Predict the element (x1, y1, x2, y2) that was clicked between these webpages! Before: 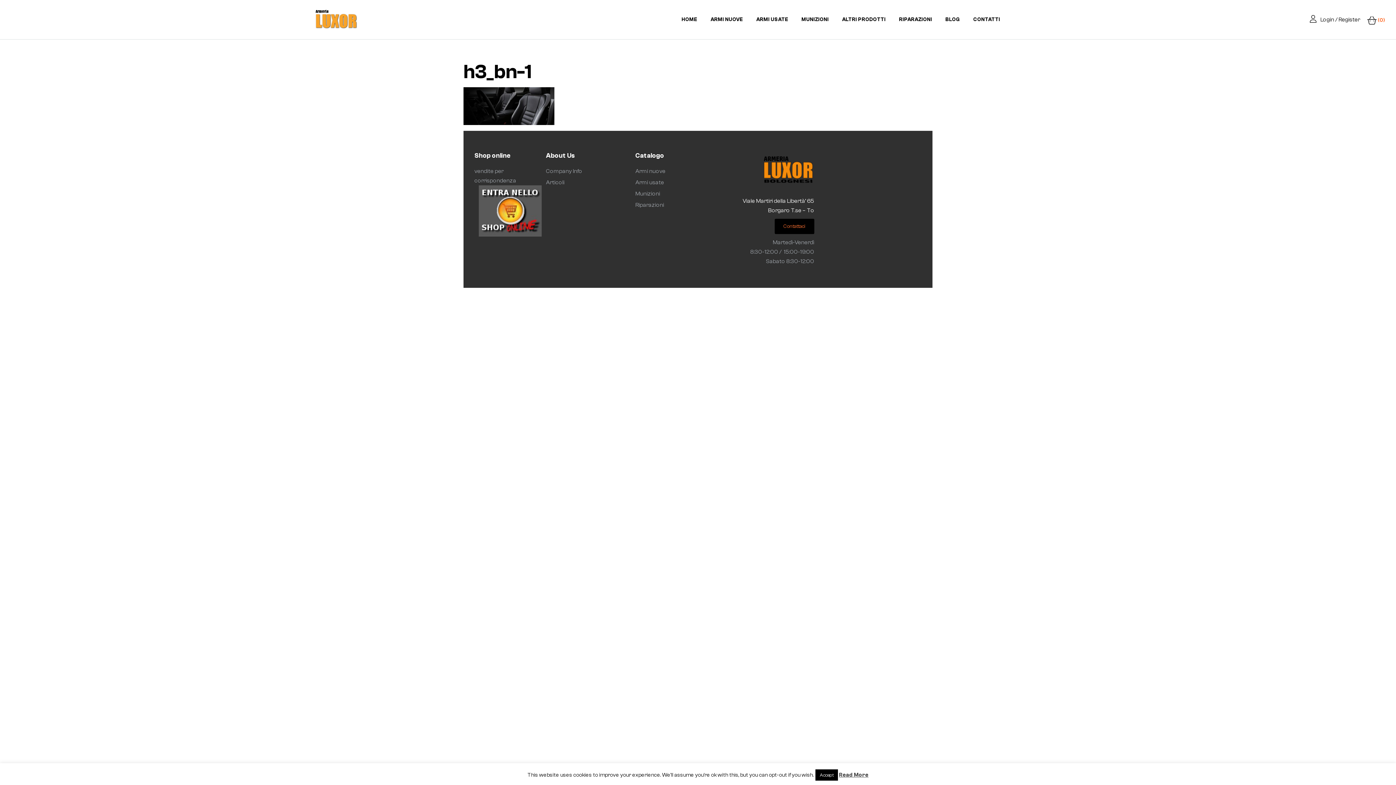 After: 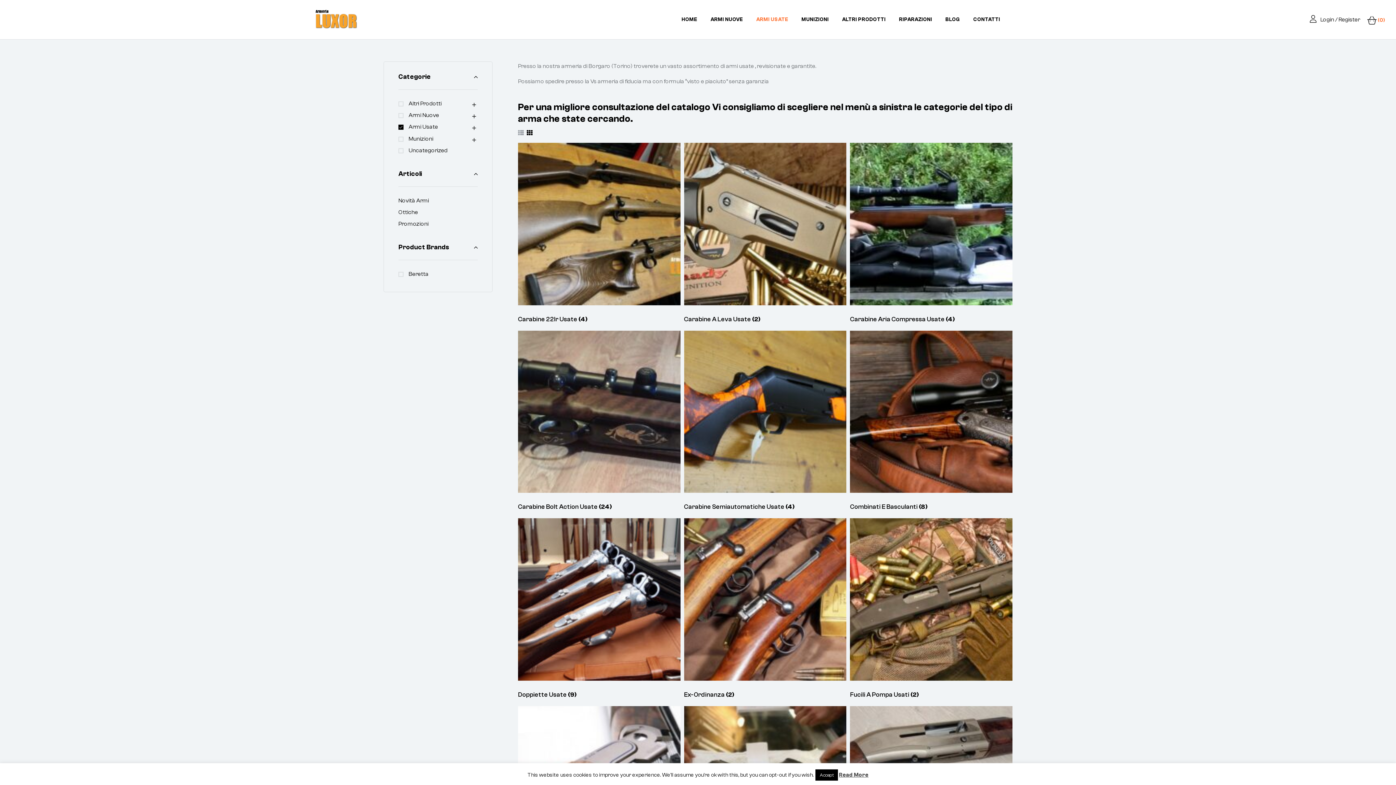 Action: bbox: (635, 177, 725, 187) label: Armi usate